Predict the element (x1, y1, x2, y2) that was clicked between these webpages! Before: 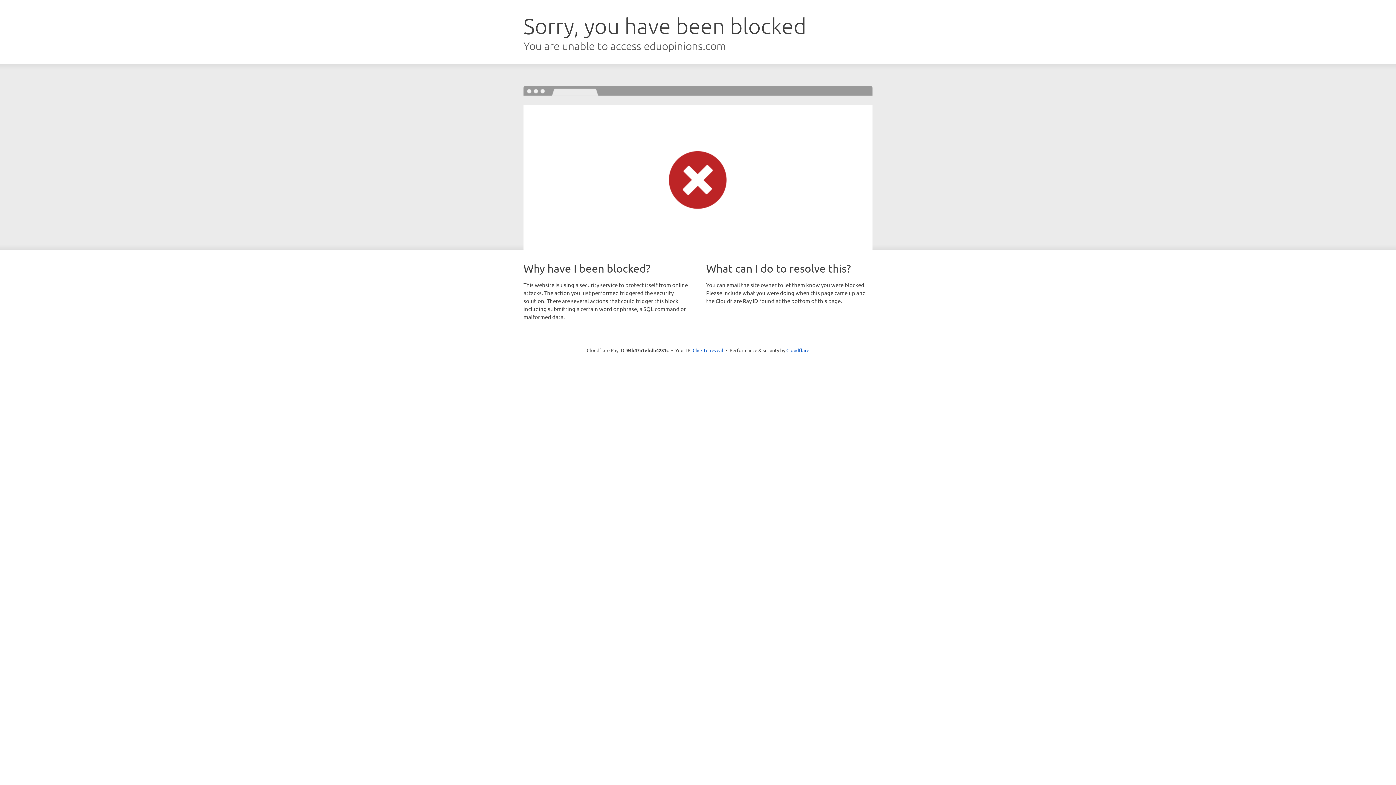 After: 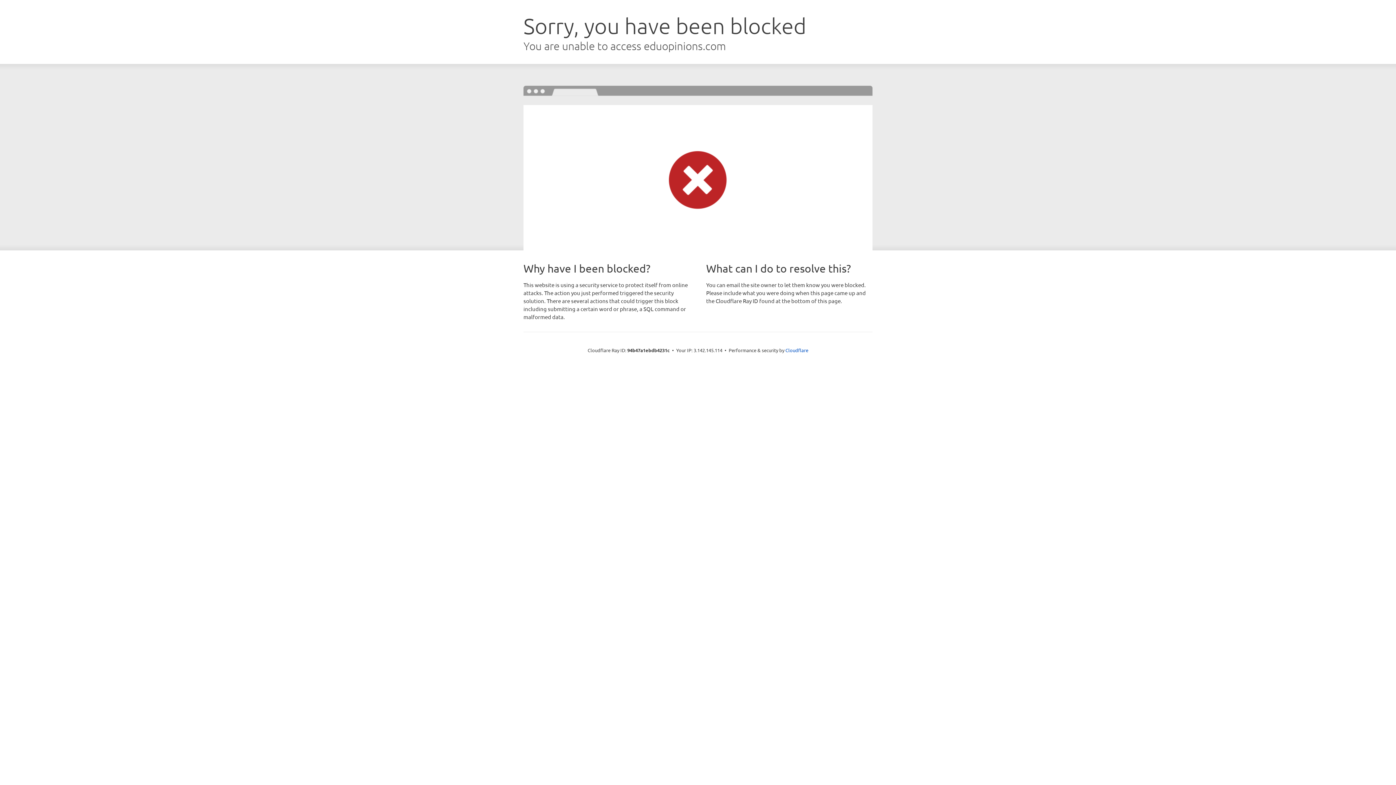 Action: bbox: (692, 346, 723, 353) label: Click to reveal